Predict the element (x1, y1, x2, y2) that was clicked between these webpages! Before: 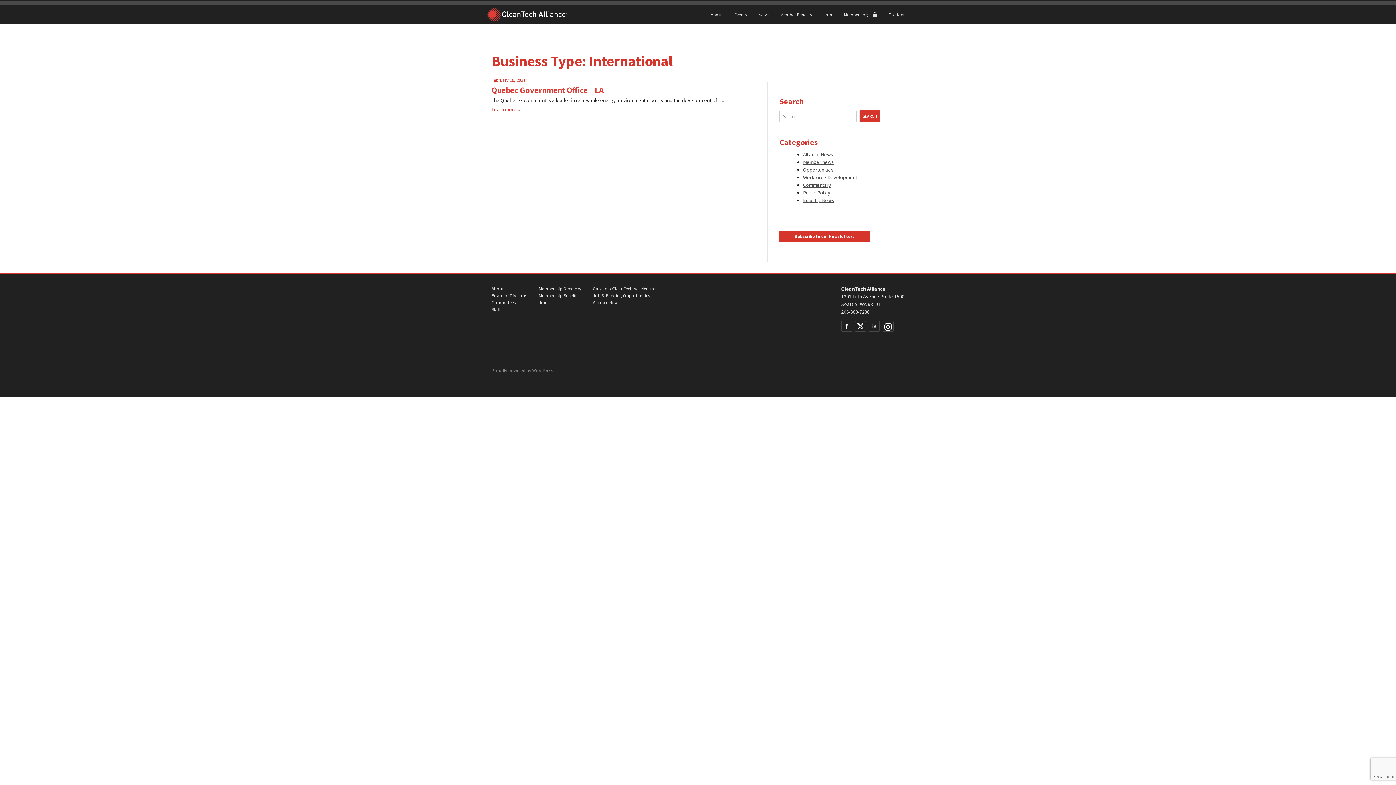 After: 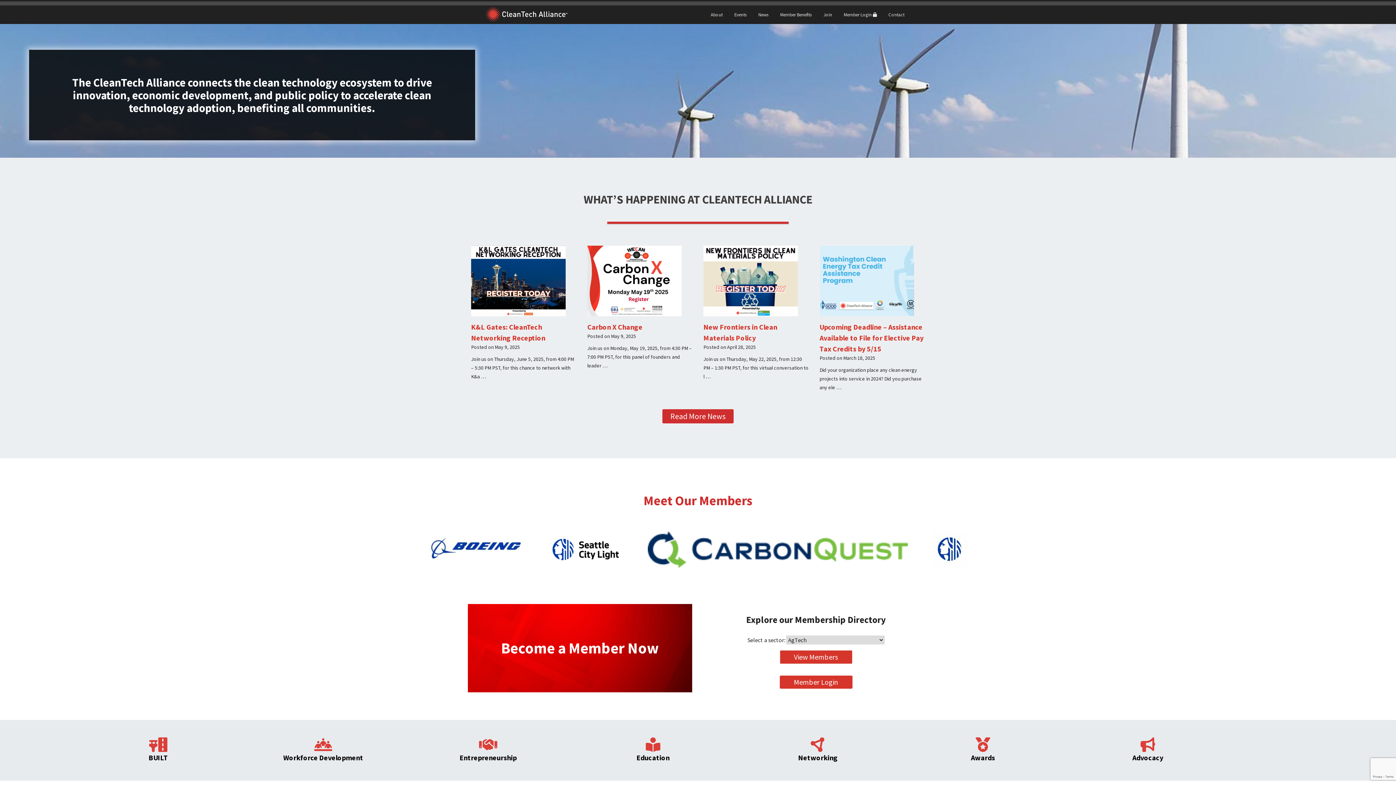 Action: bbox: (485, 7, 567, 21)